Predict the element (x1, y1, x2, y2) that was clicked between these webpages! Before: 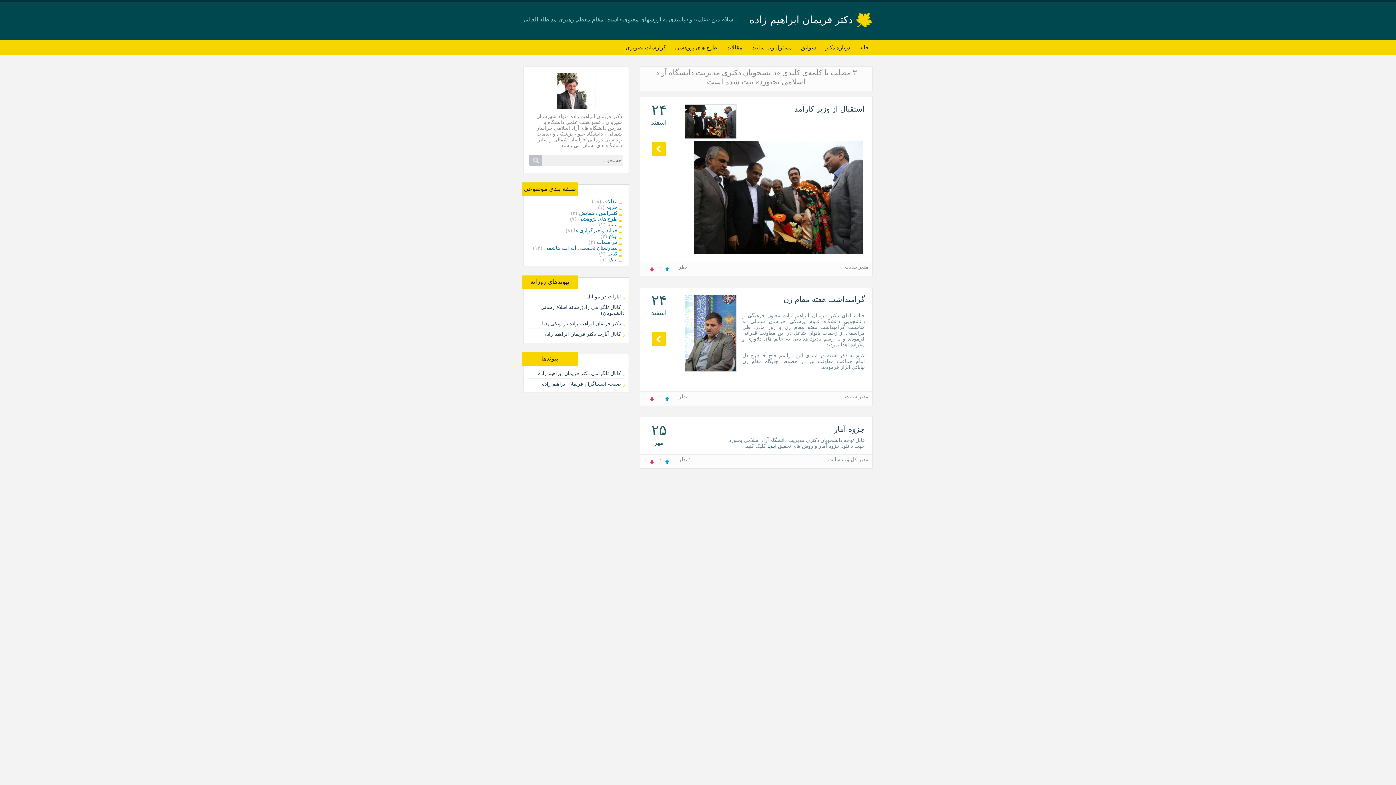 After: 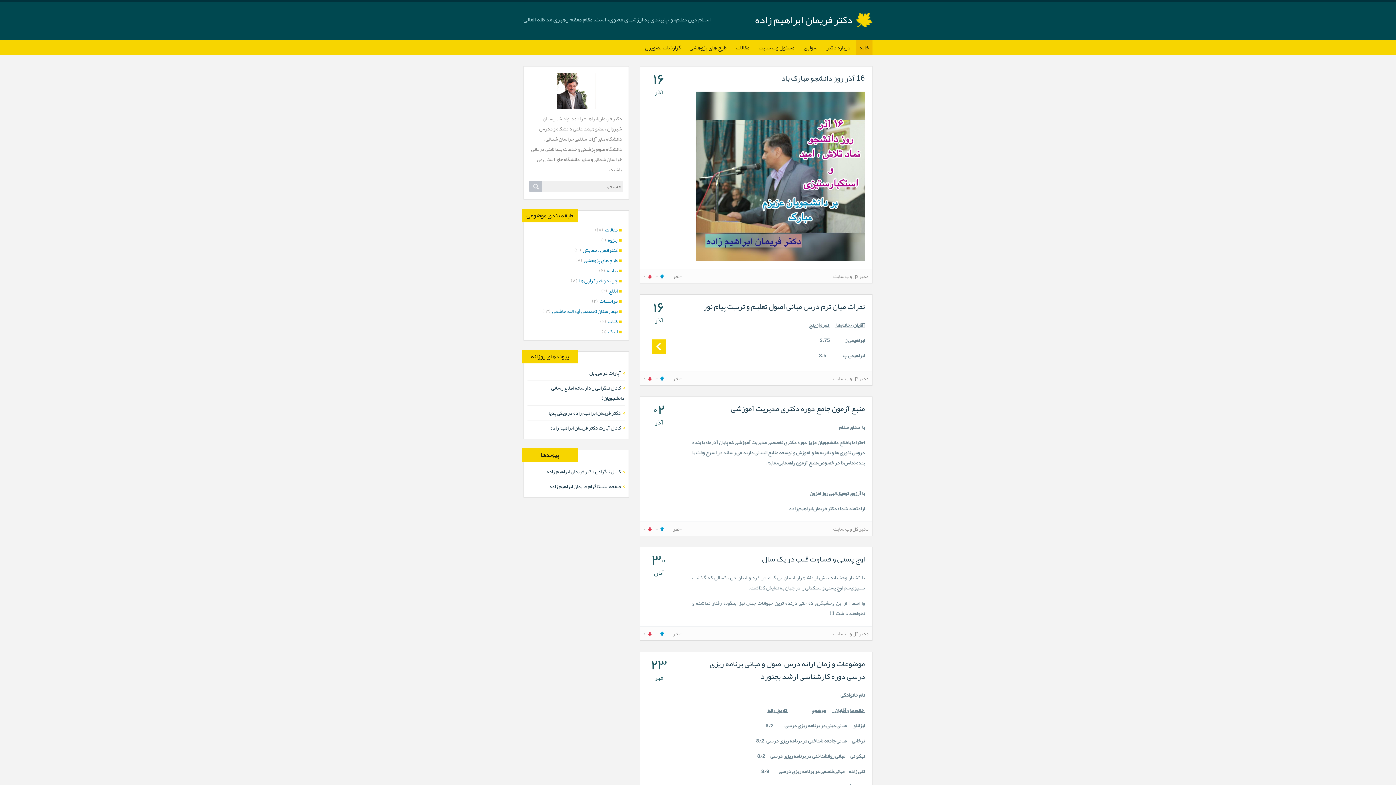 Action: label: دکتر فریمان ابراهیم زاده bbox: (749, 14, 852, 25)